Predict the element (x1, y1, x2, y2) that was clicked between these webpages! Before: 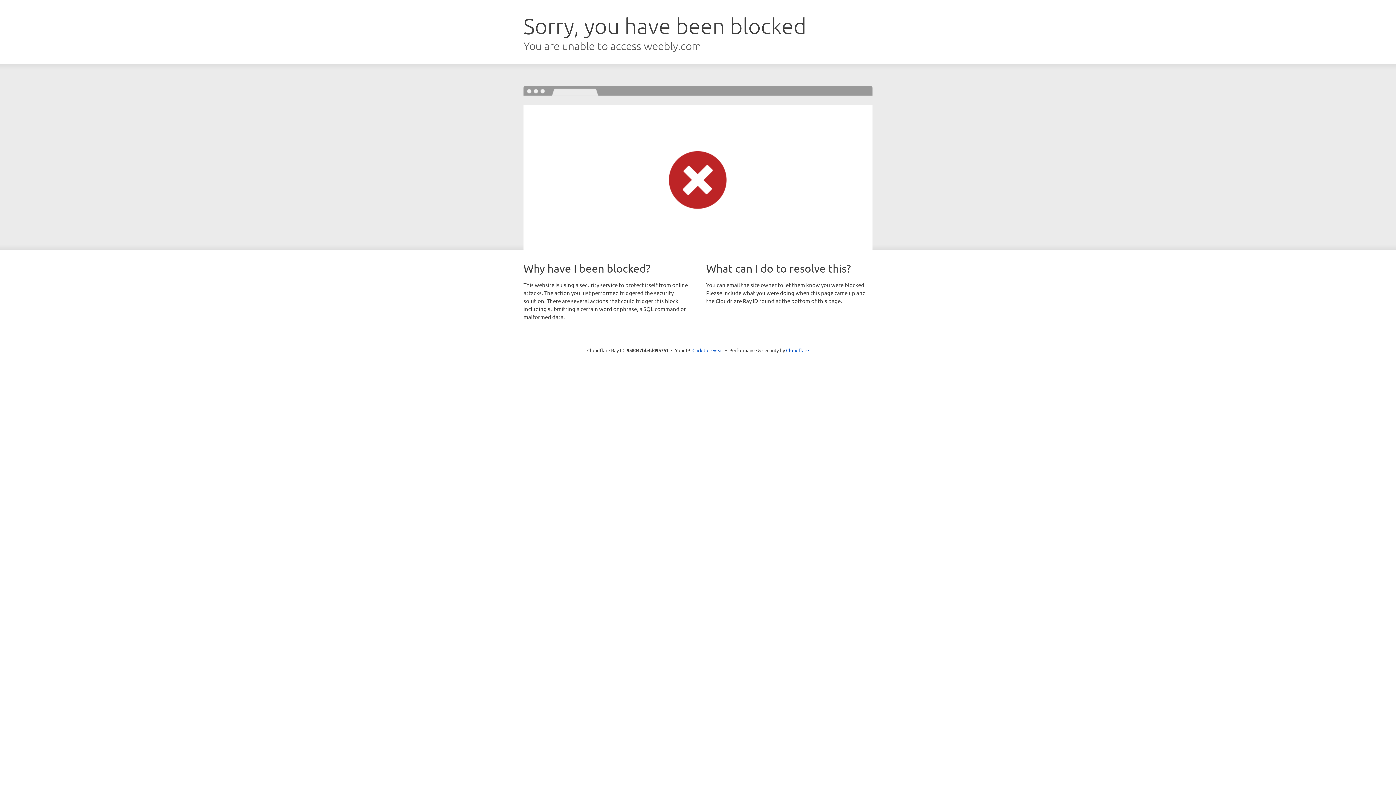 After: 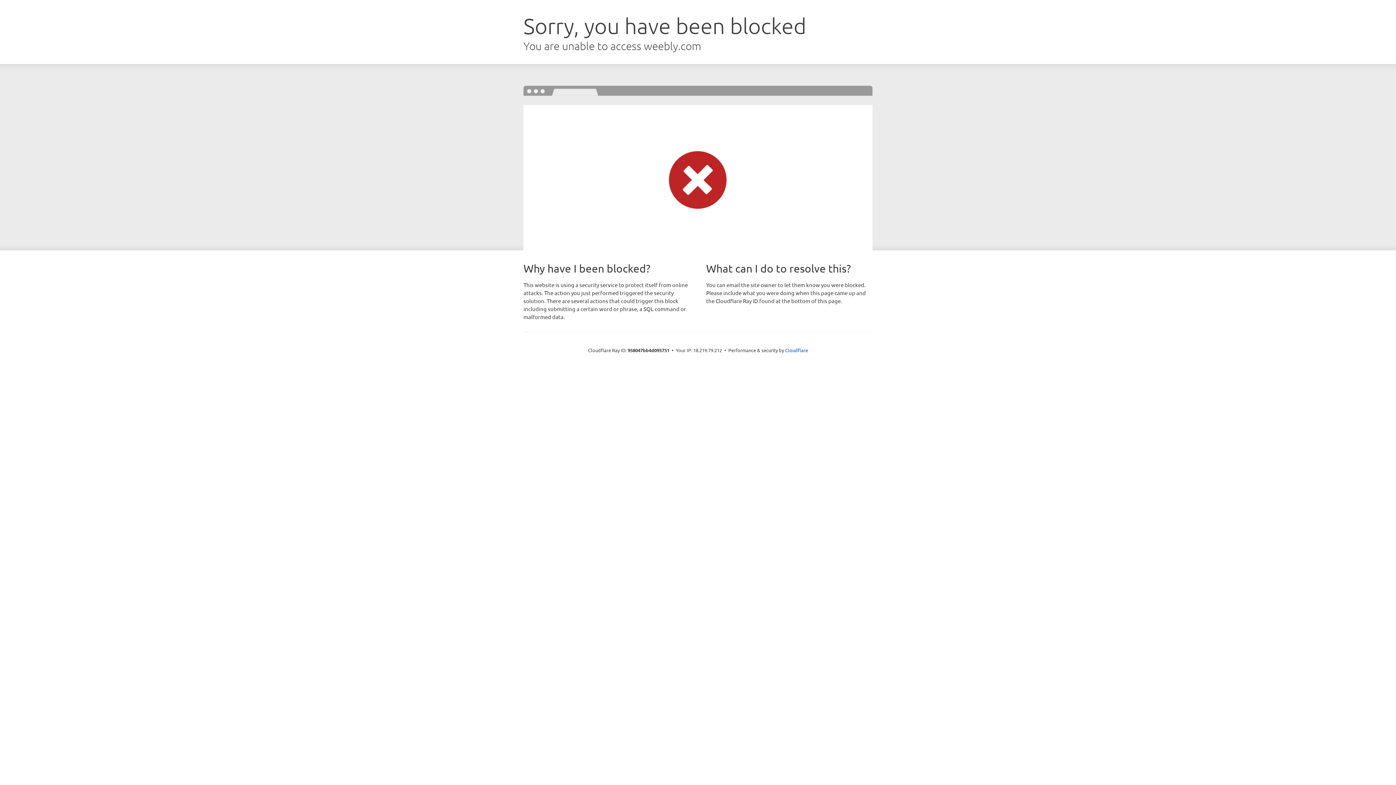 Action: label: Click to reveal bbox: (692, 346, 723, 353)